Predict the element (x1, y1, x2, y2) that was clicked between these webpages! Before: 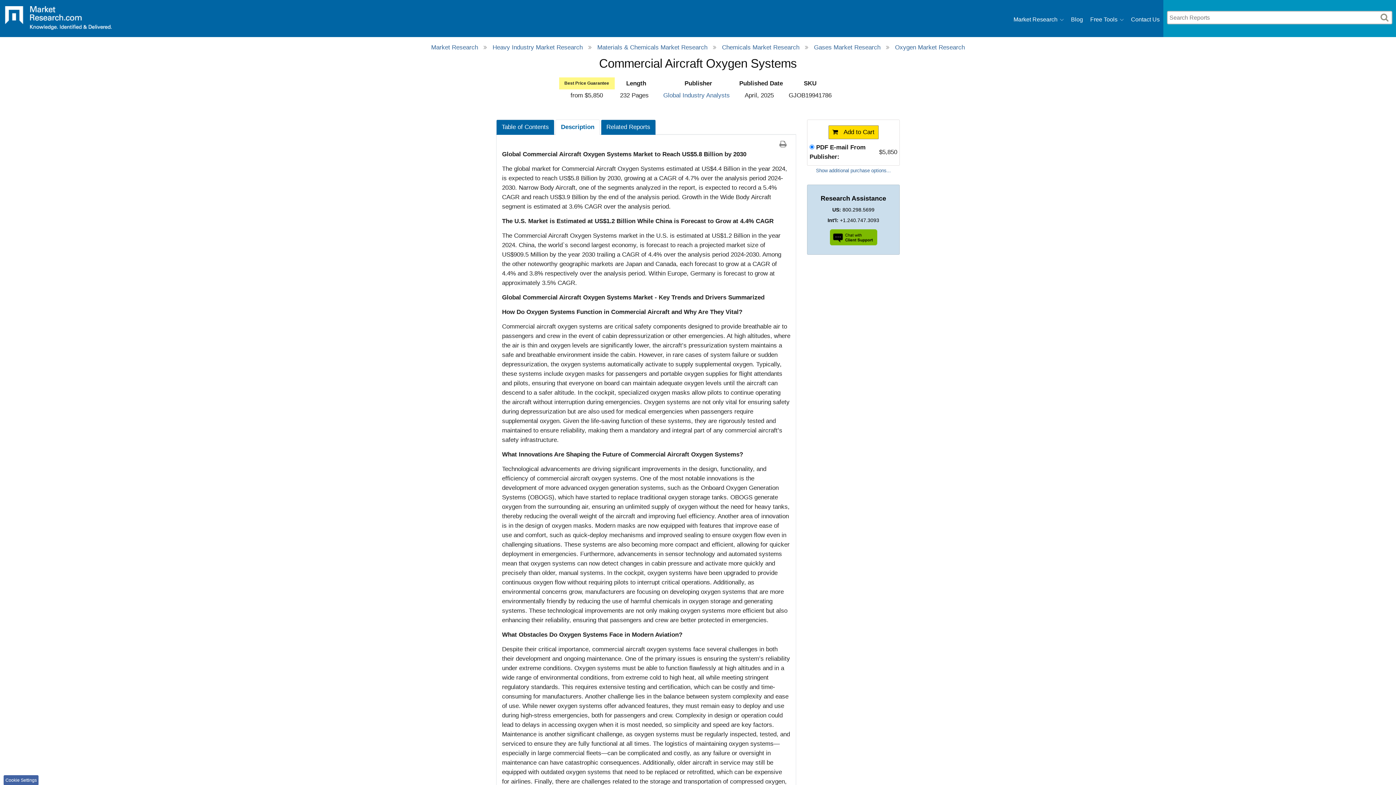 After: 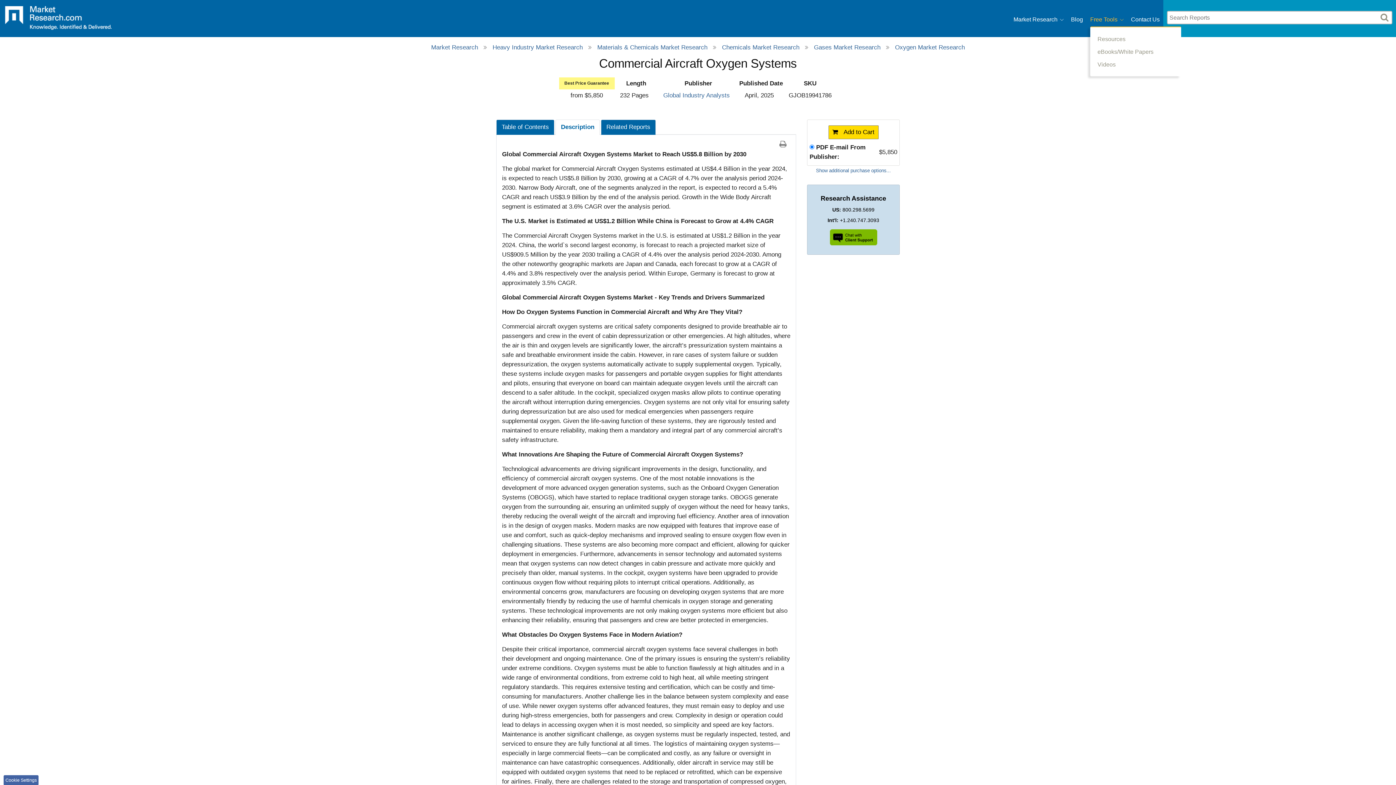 Action: bbox: (1090, 12, 1124, 26) label: Free Tools